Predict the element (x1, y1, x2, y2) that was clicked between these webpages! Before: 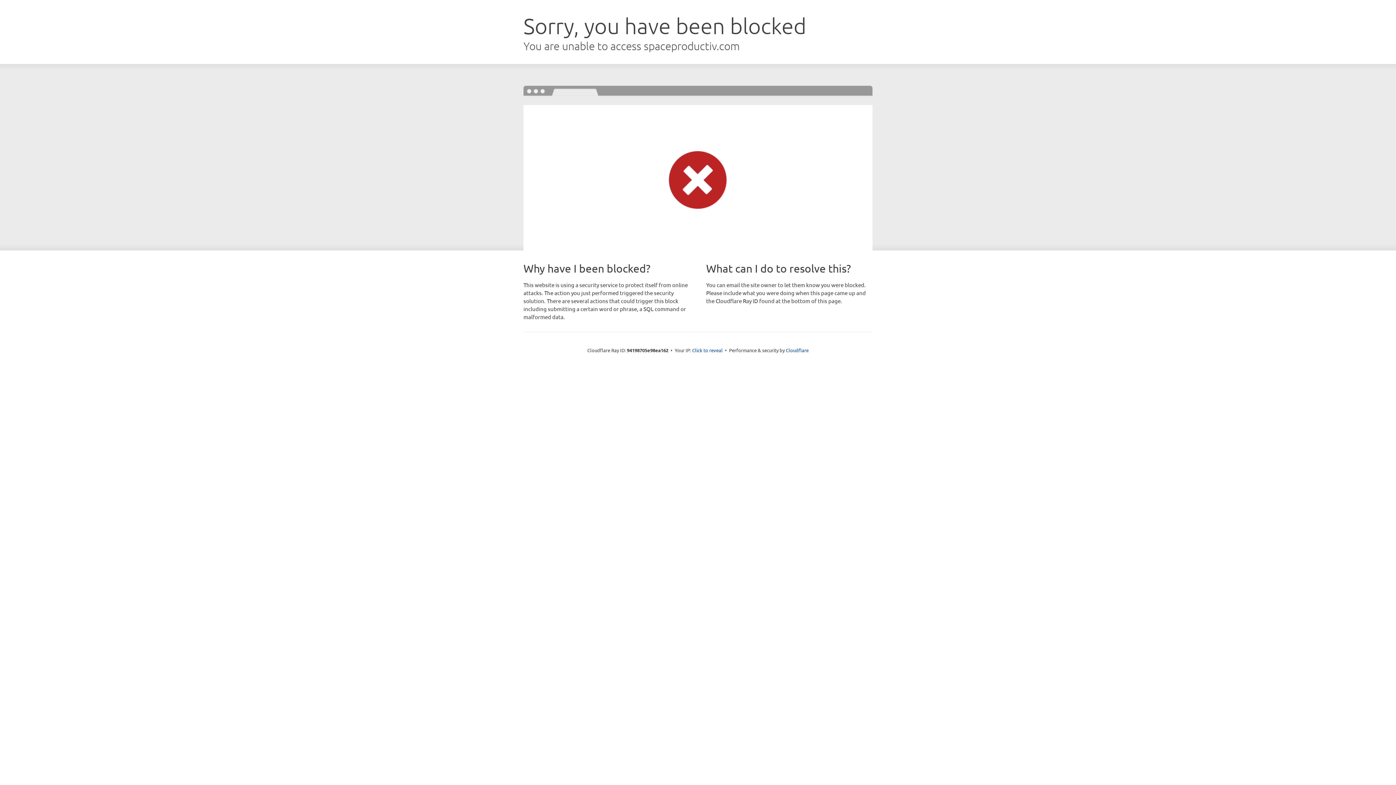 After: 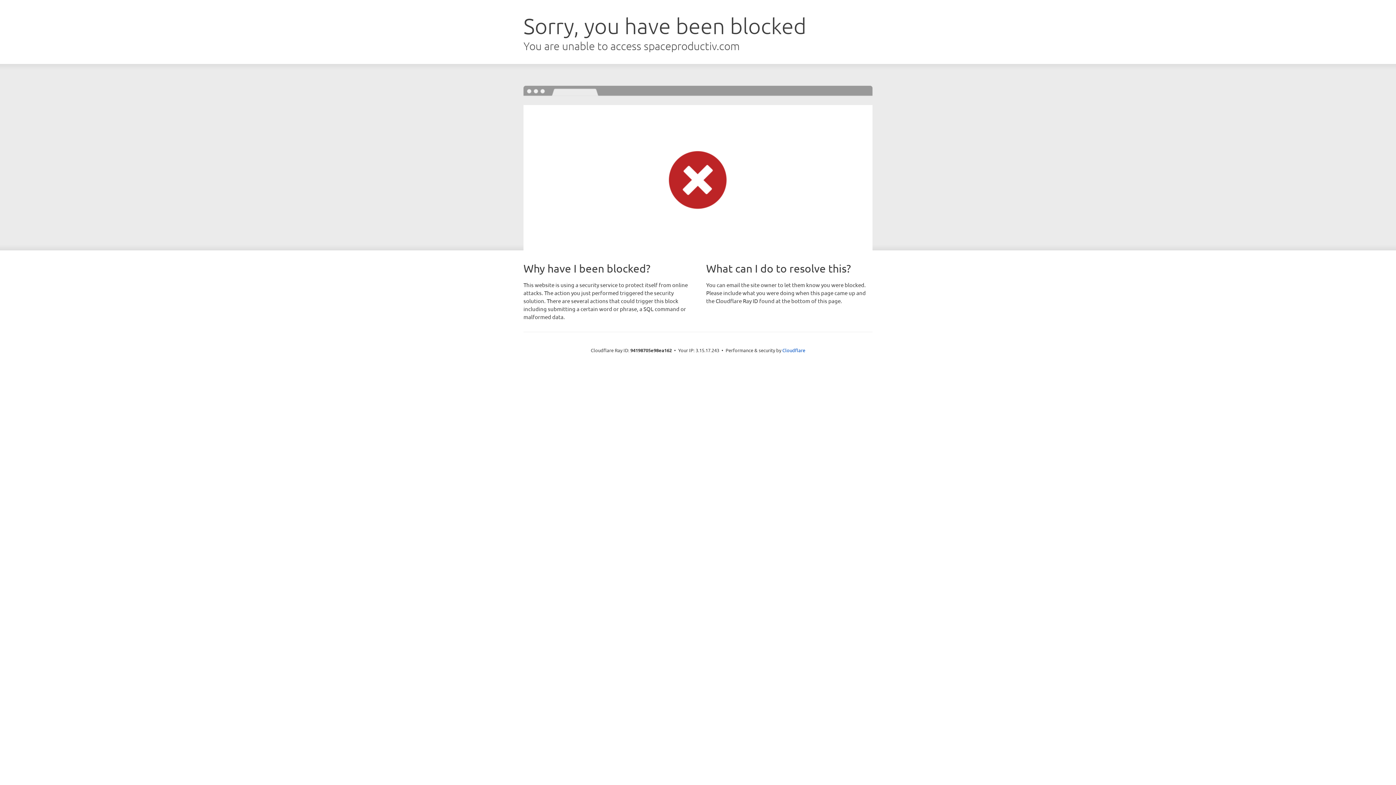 Action: label: Click to reveal bbox: (692, 346, 722, 353)